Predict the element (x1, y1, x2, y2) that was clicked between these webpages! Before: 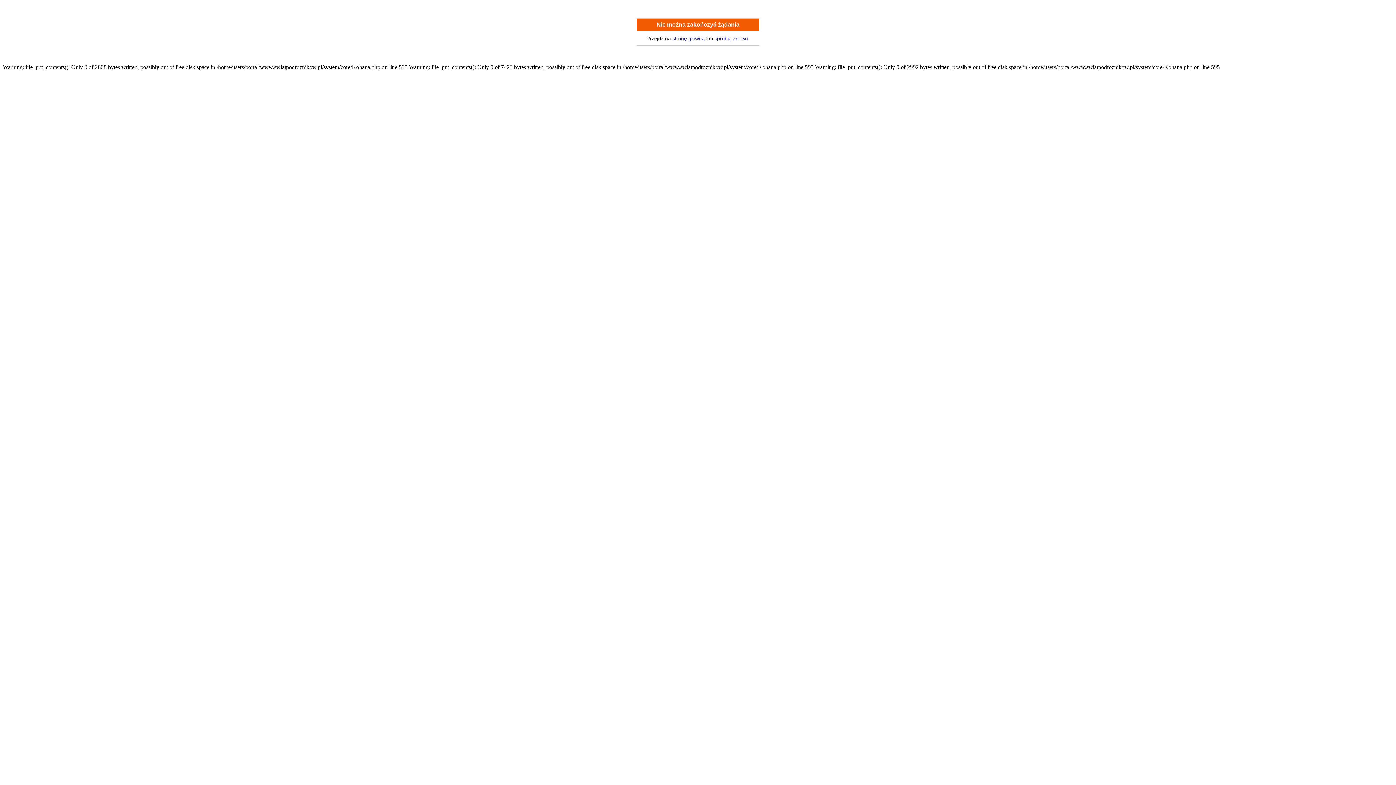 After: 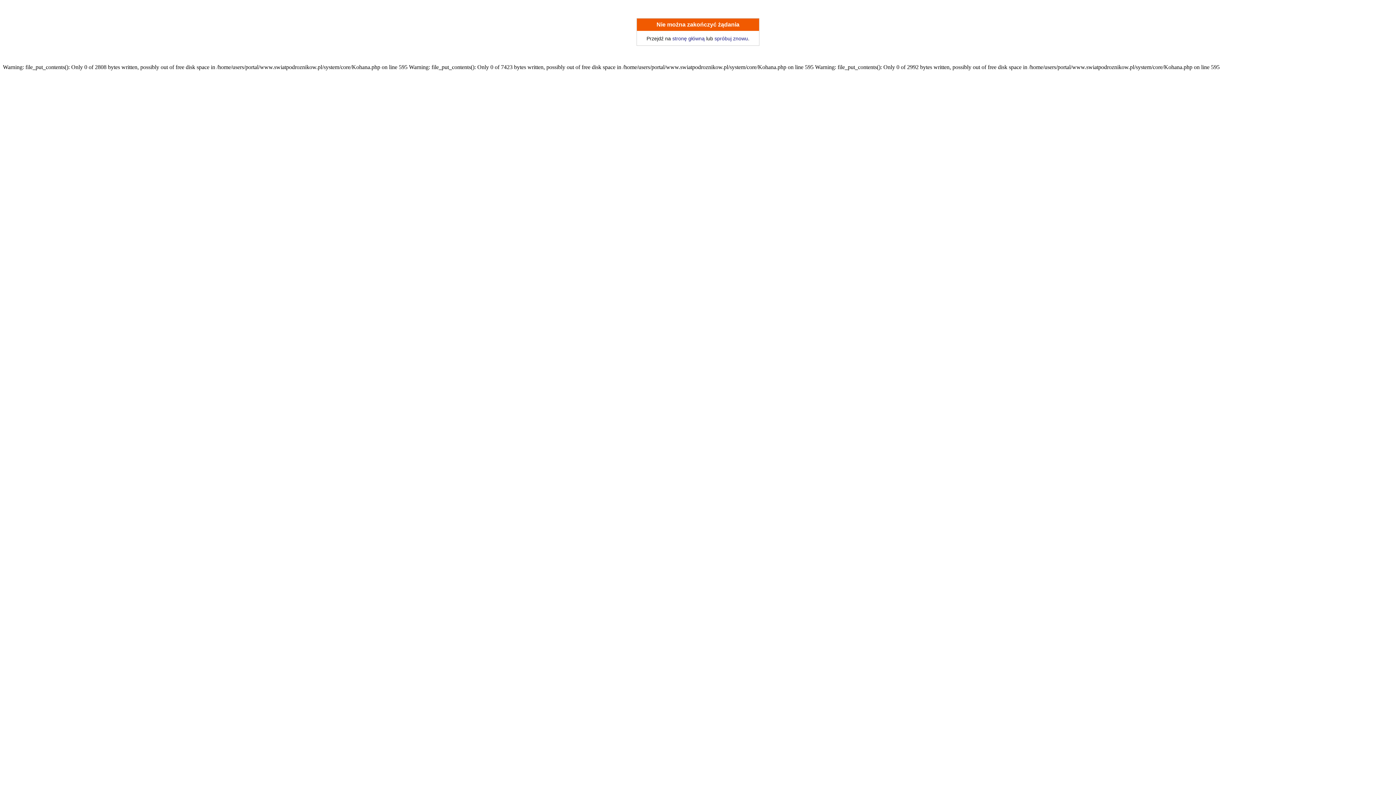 Action: label: stronę główną bbox: (672, 35, 704, 41)